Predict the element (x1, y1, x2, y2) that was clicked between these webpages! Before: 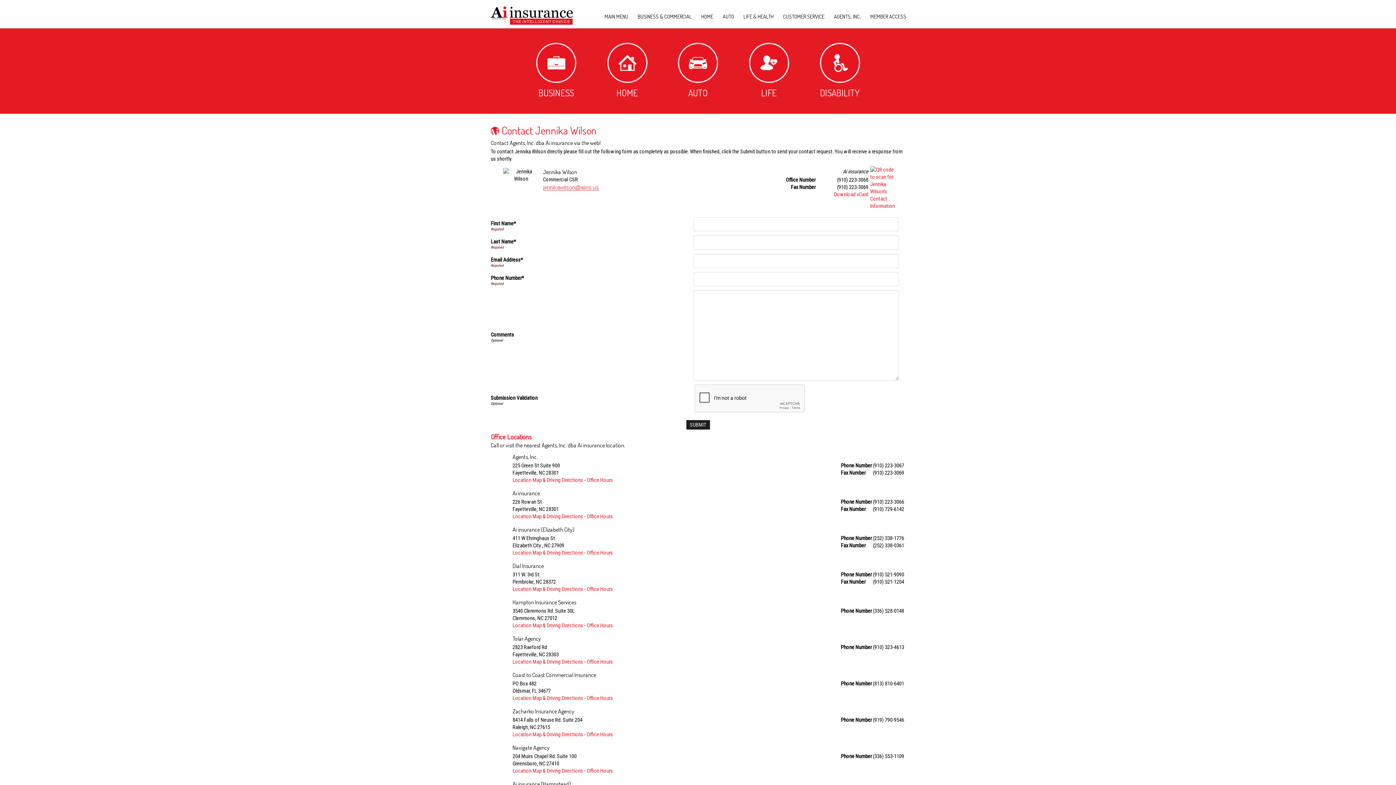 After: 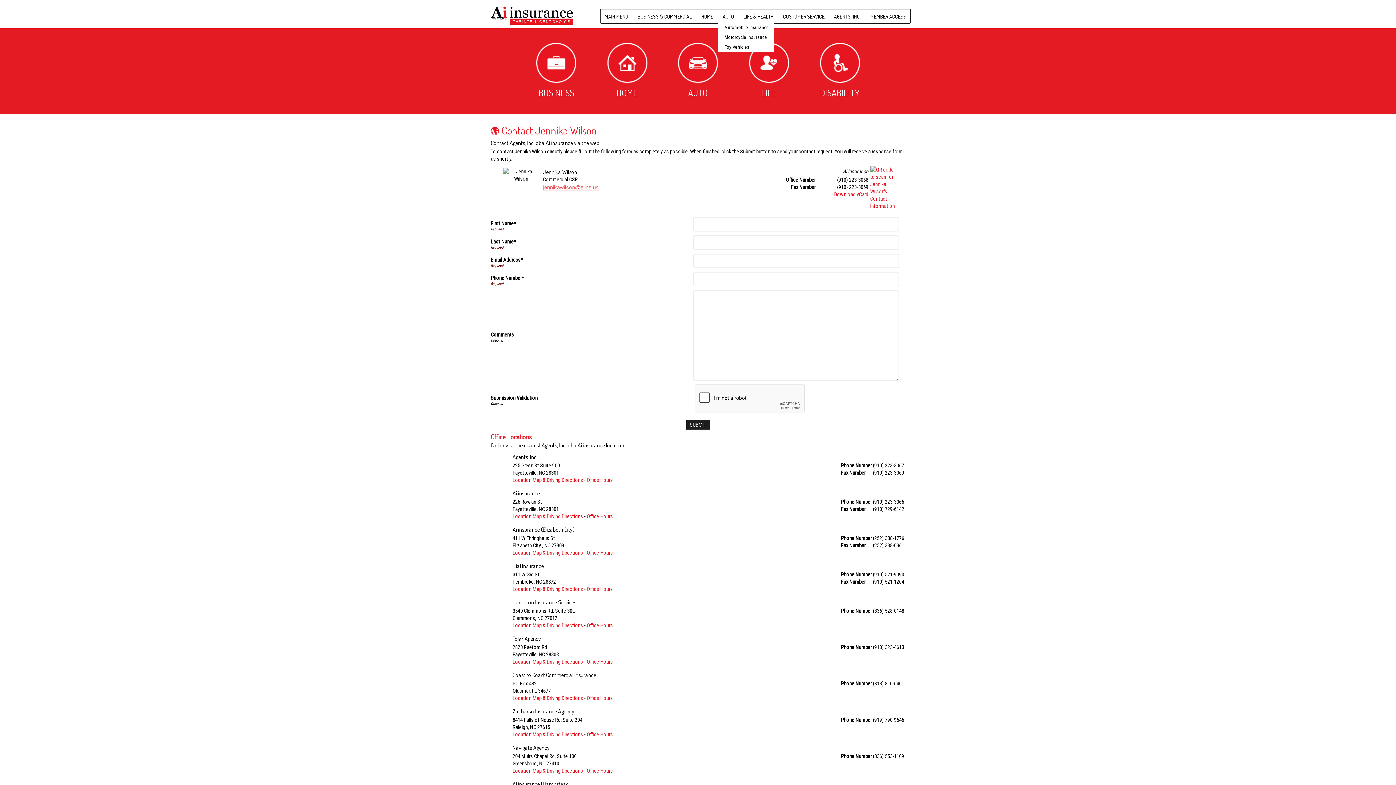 Action: label: AUTO bbox: (718, 10, 738, 21)